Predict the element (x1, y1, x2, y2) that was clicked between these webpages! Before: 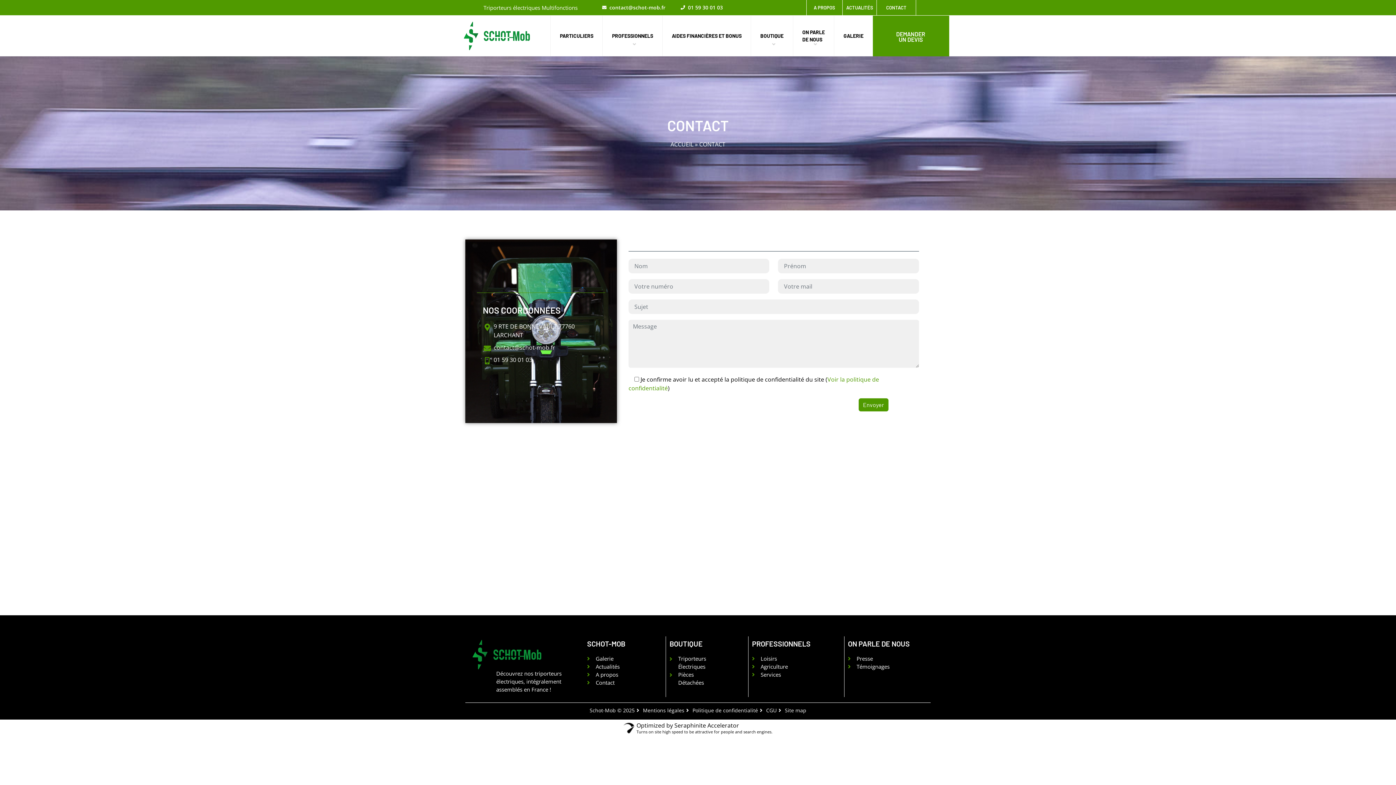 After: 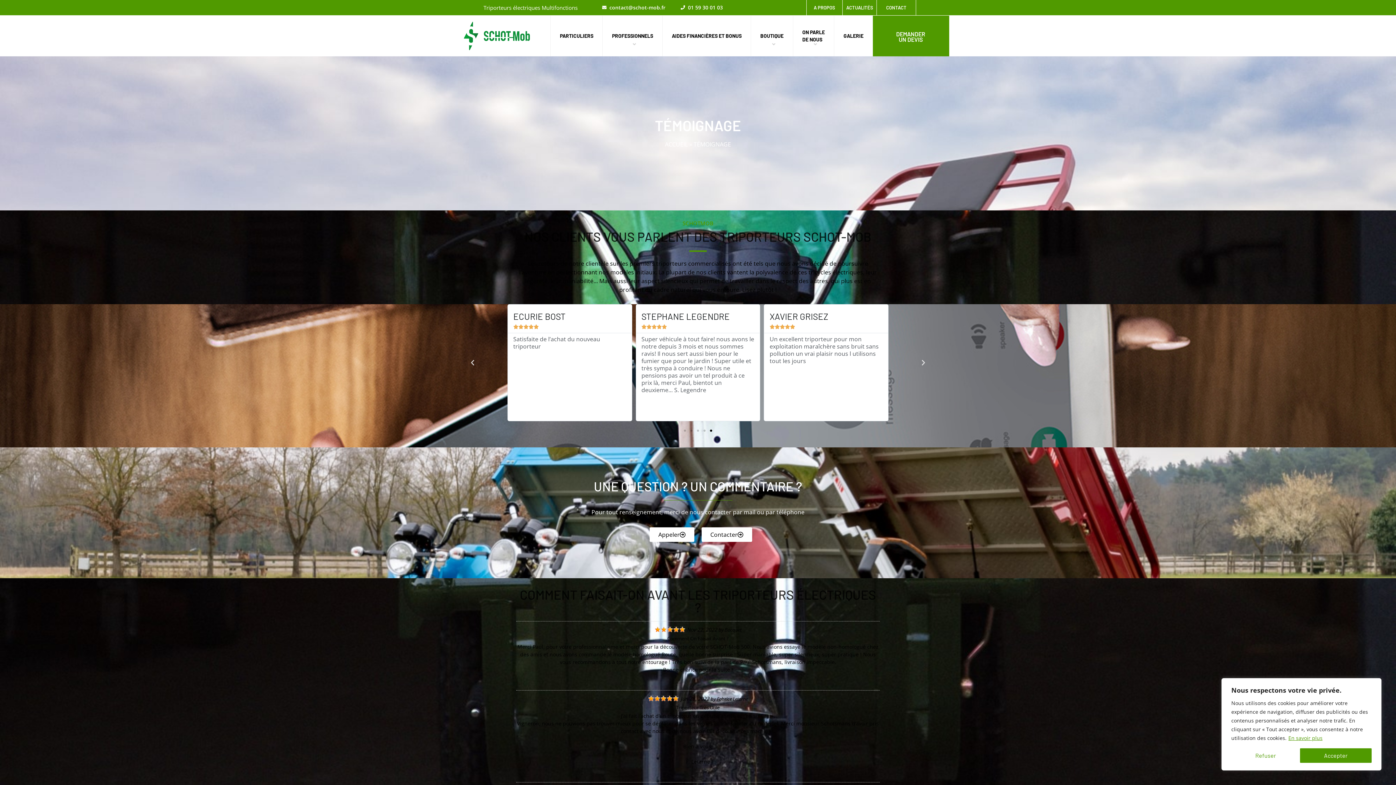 Action: label: Témoignages bbox: (848, 662, 923, 670)